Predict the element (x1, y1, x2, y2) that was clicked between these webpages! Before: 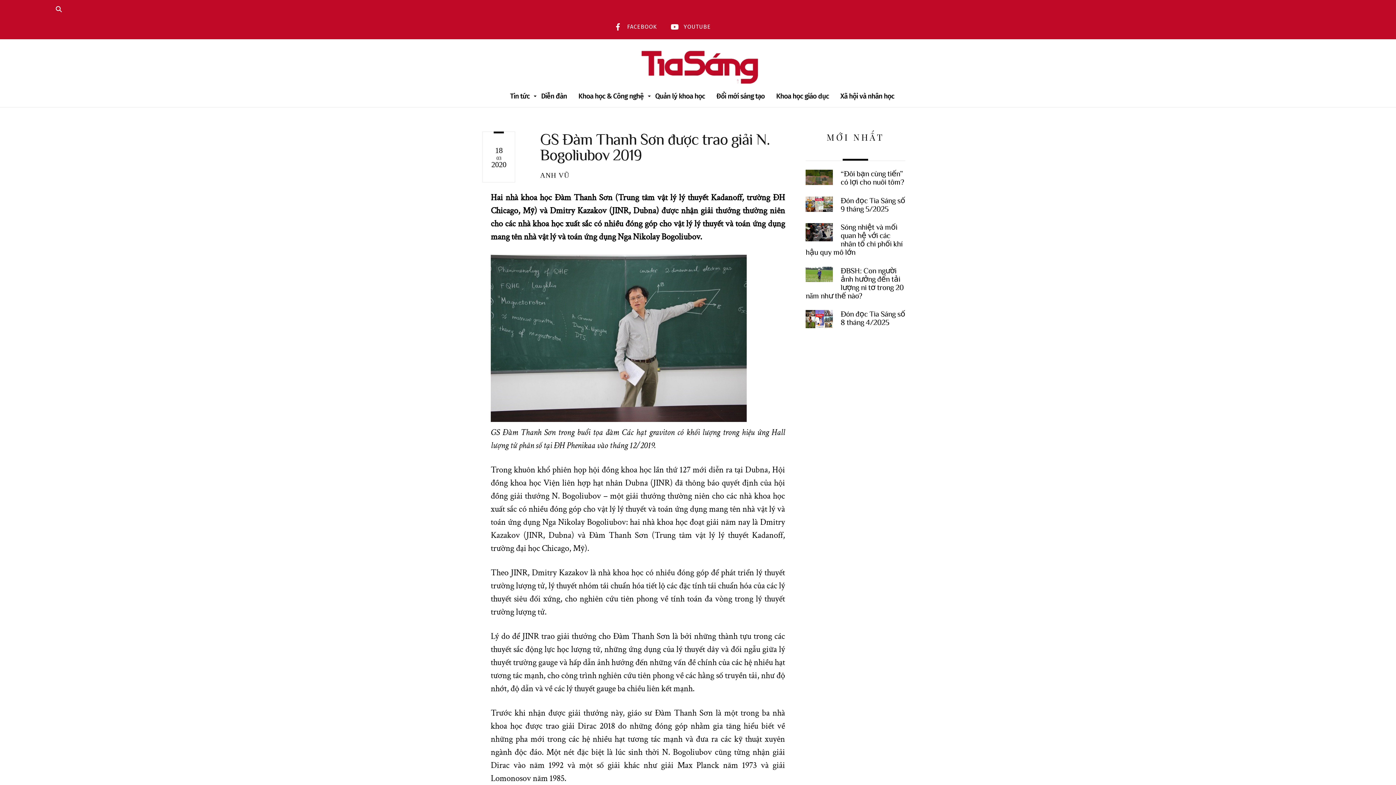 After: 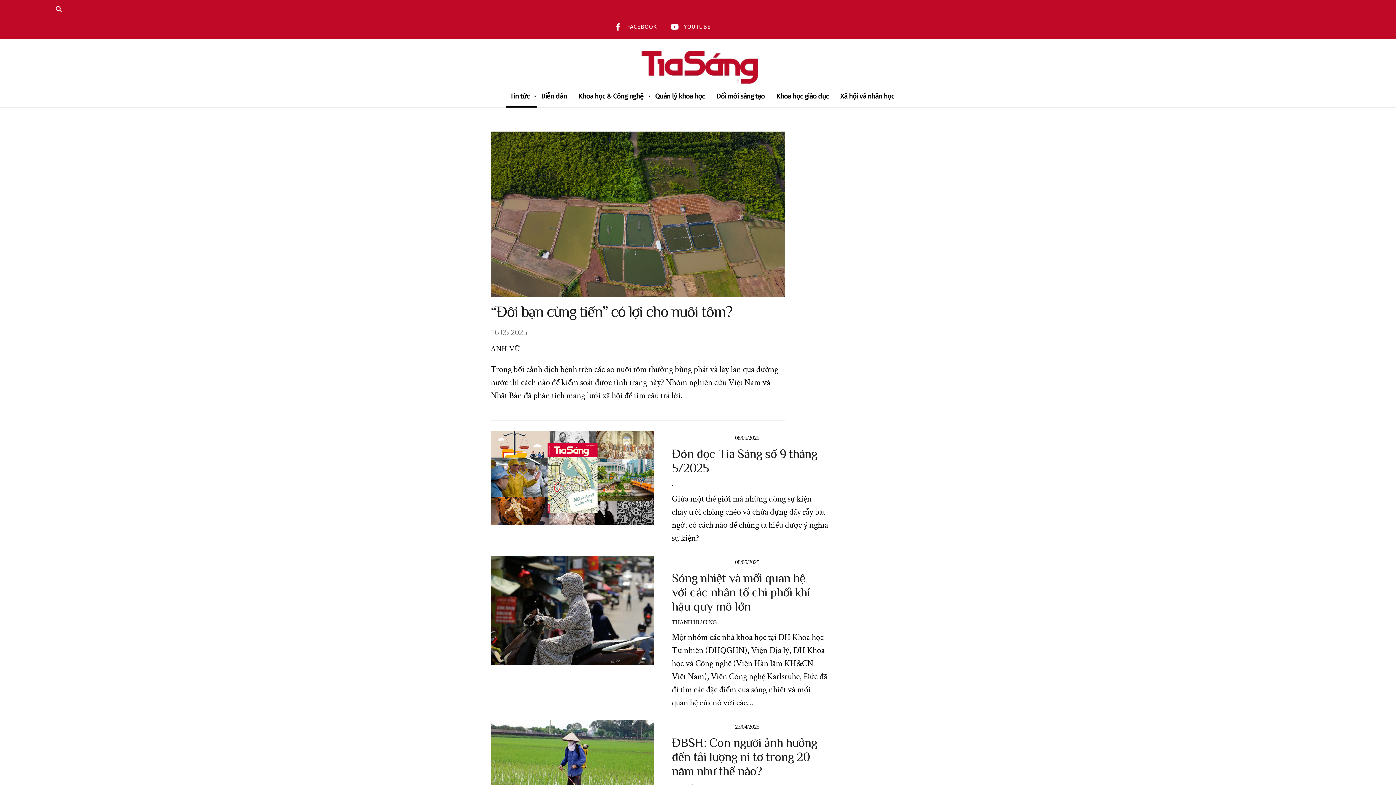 Action: label: Tin tức bbox: (506, 85, 533, 107)